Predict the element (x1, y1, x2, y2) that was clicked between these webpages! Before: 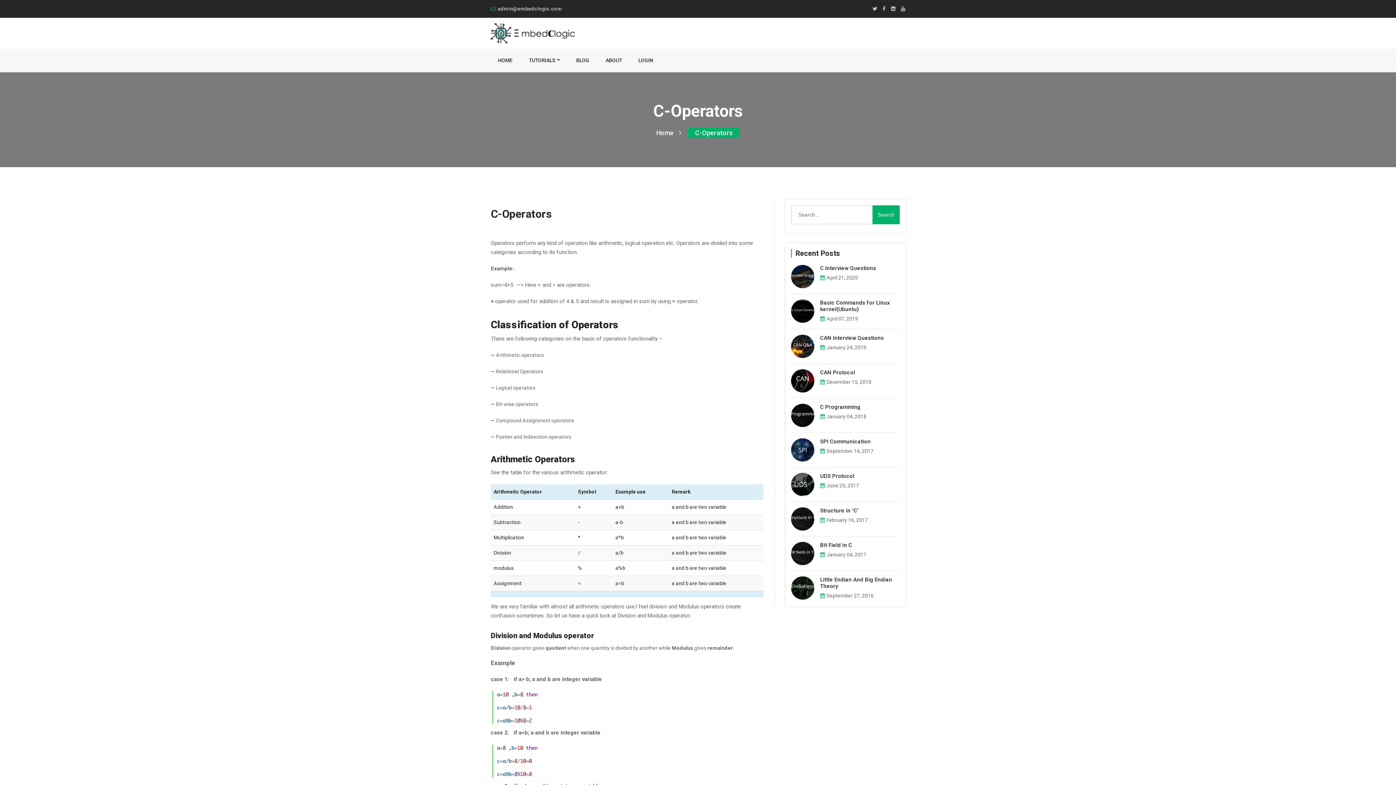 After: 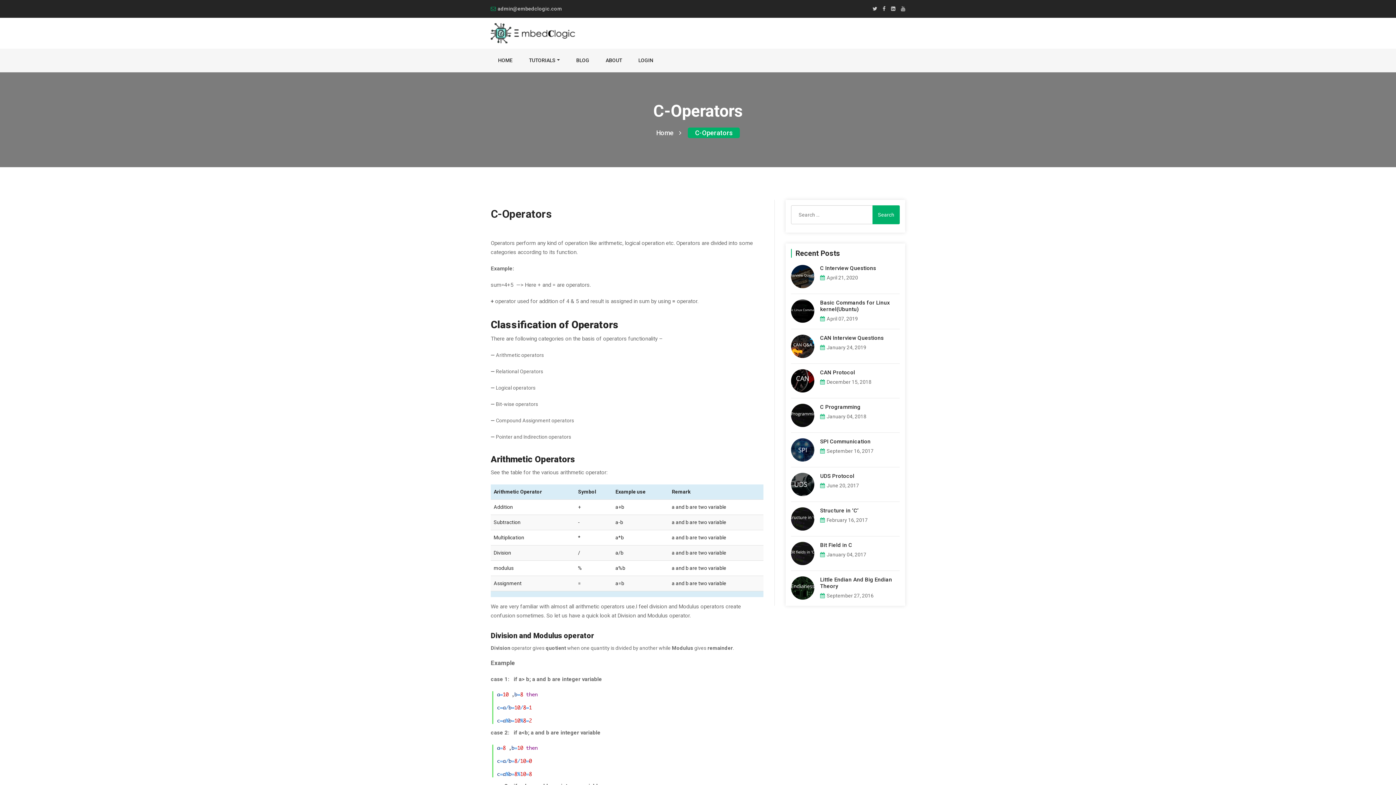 Action: label: C-Operators bbox: (688, 127, 740, 138)